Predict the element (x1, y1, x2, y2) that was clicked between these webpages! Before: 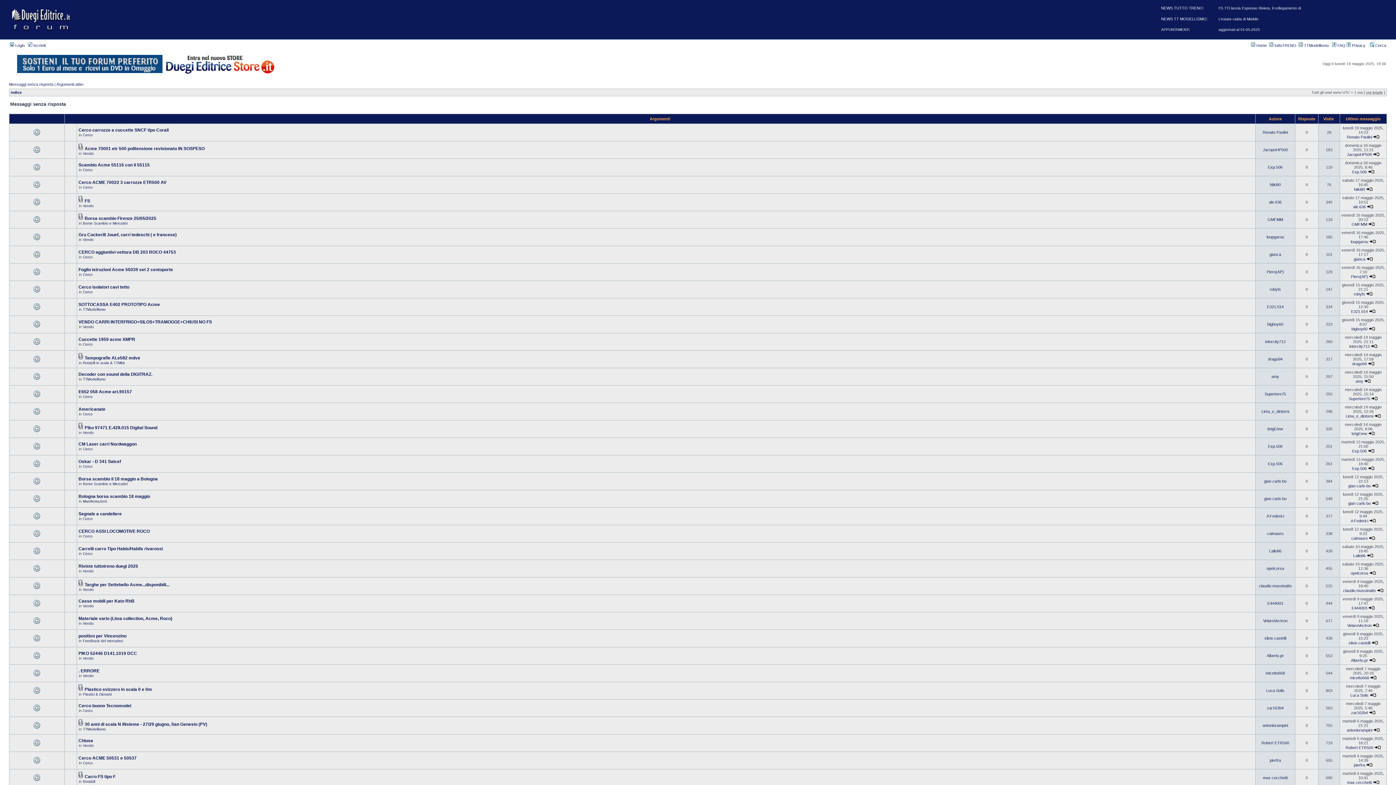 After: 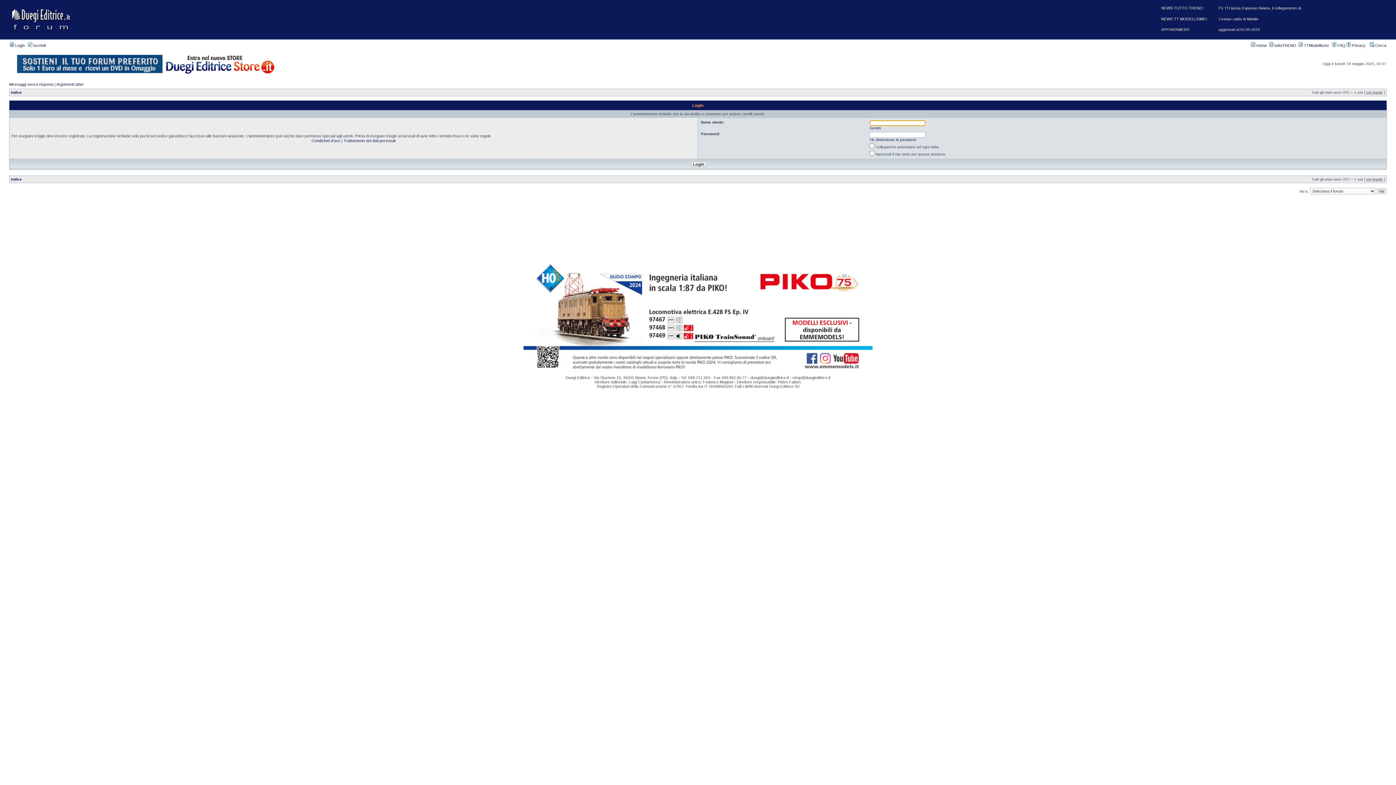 Action: label: Alberto.pr bbox: (1351, 658, 1368, 662)